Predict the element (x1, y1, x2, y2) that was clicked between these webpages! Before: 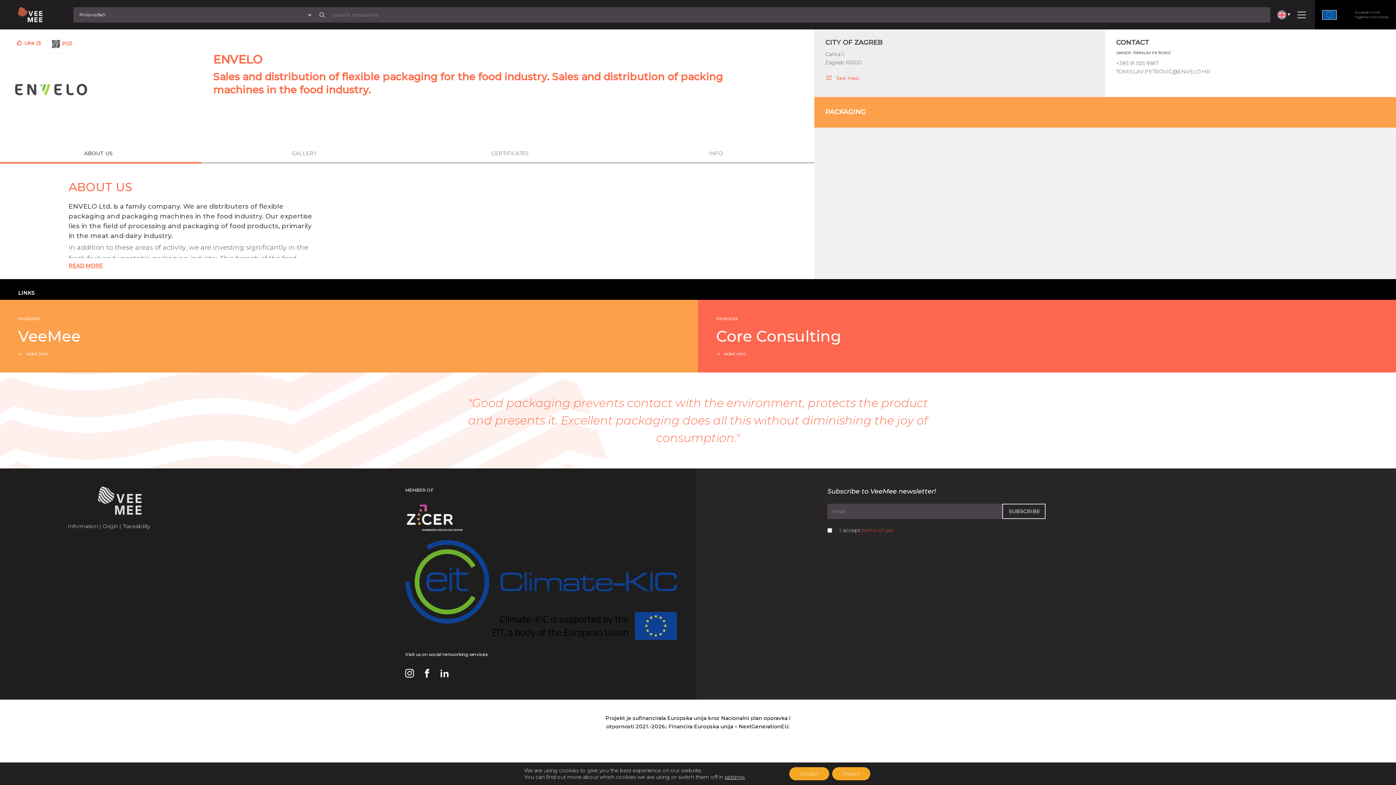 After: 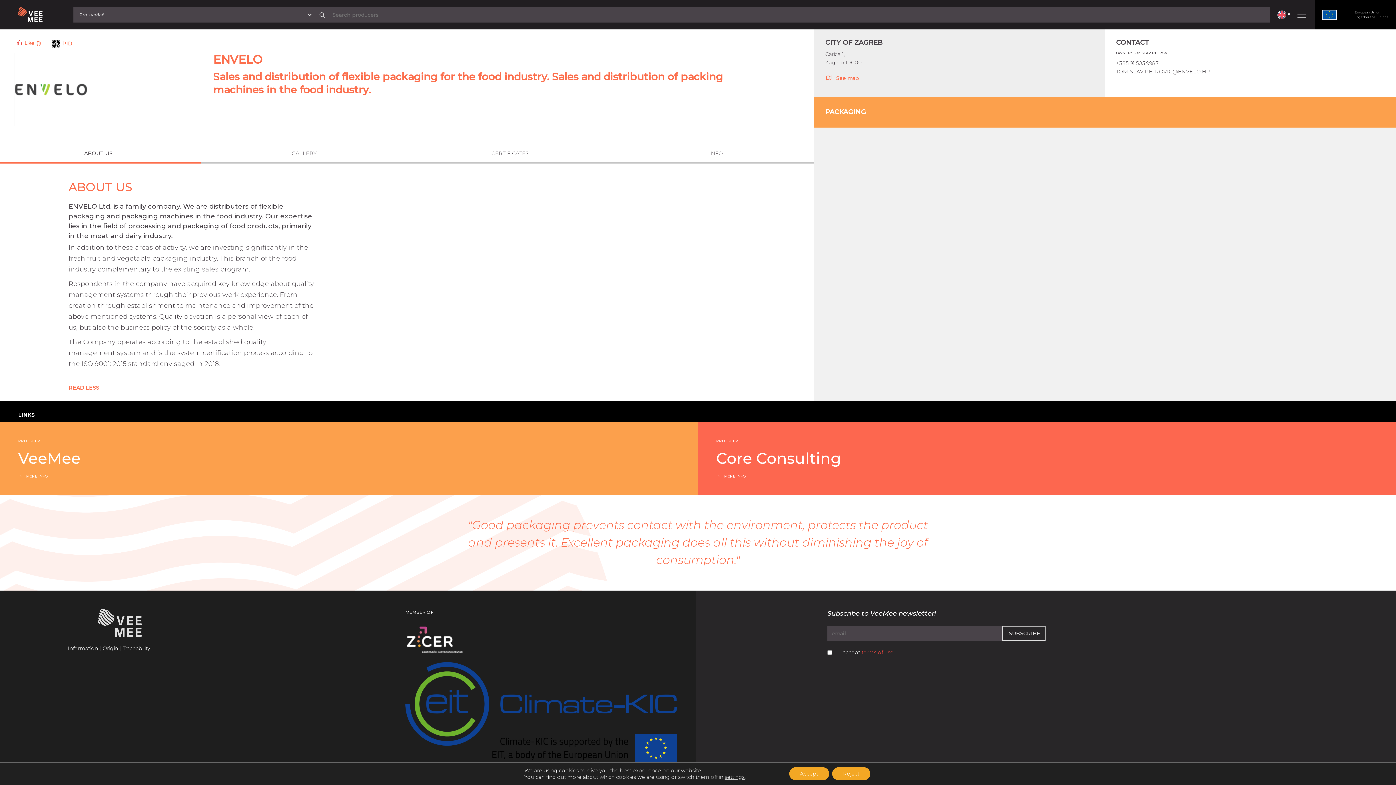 Action: label: READ MORE bbox: (68, 262, 102, 268)